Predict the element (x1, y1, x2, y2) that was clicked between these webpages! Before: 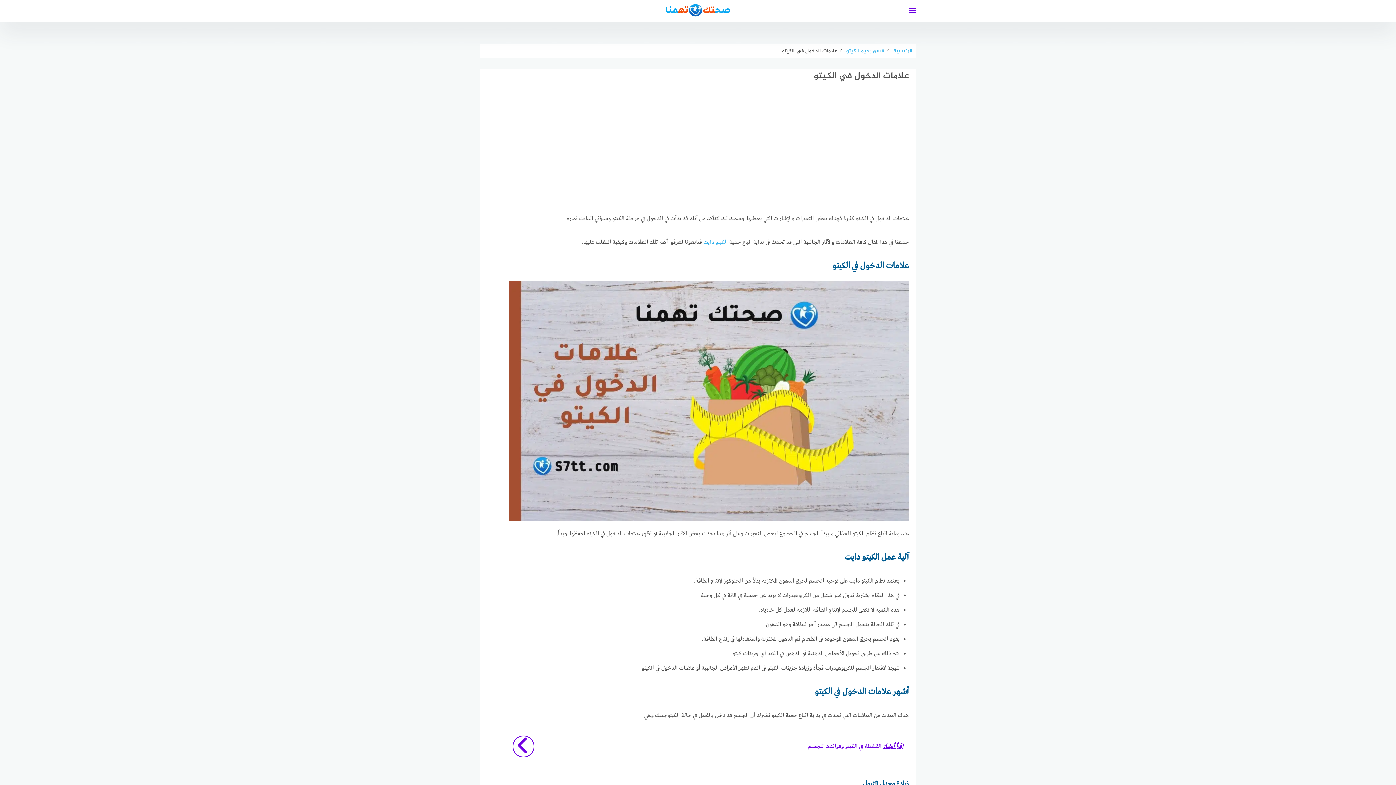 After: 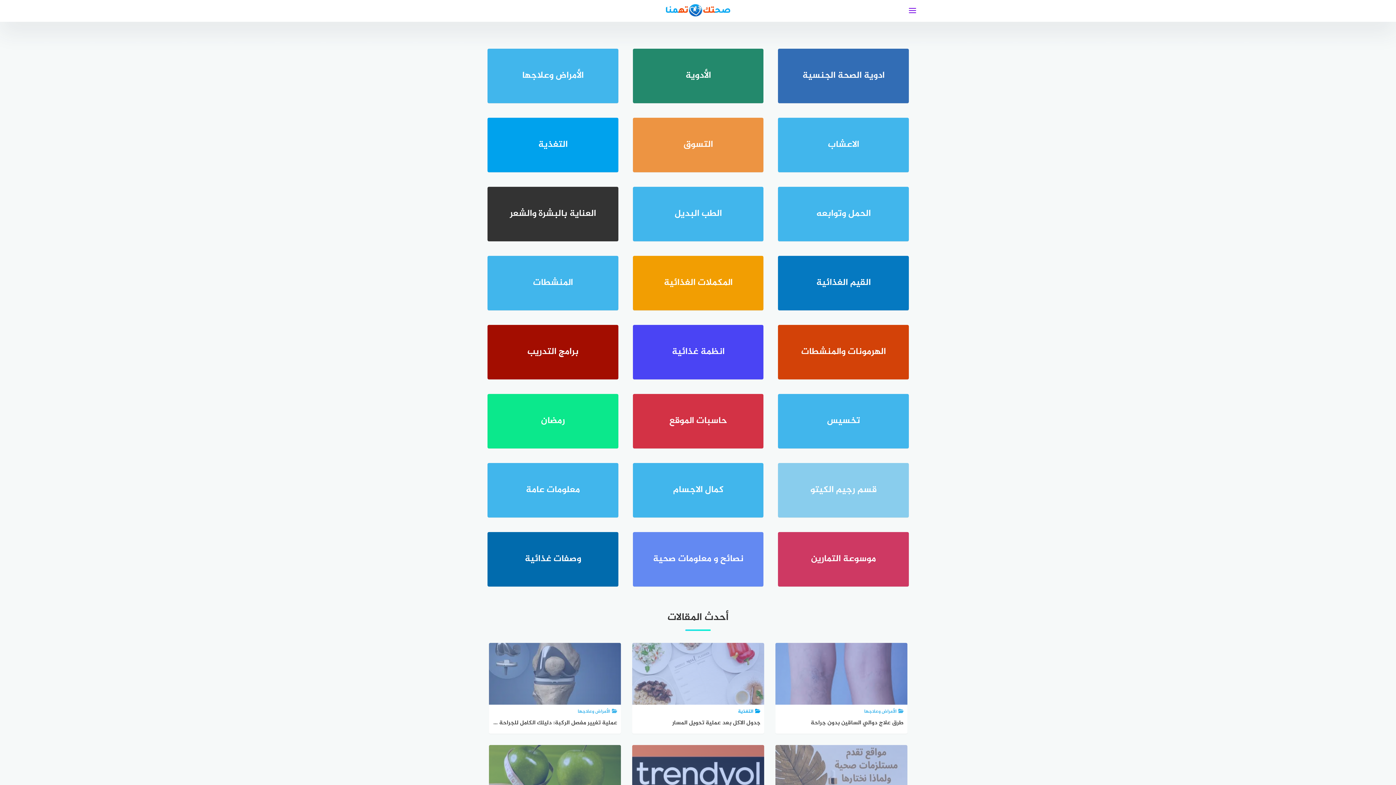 Action: label: الرئيسية bbox: (891, 46, 912, 55)